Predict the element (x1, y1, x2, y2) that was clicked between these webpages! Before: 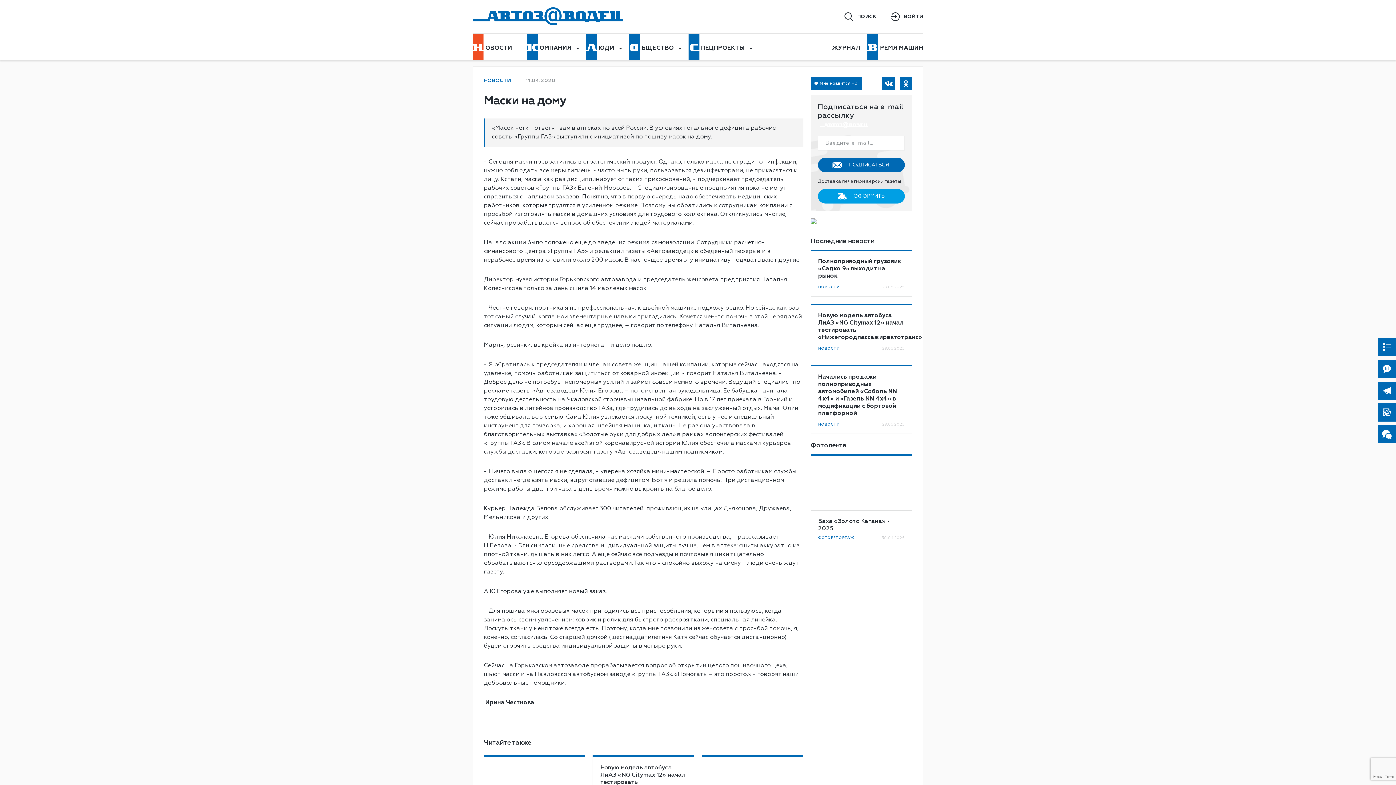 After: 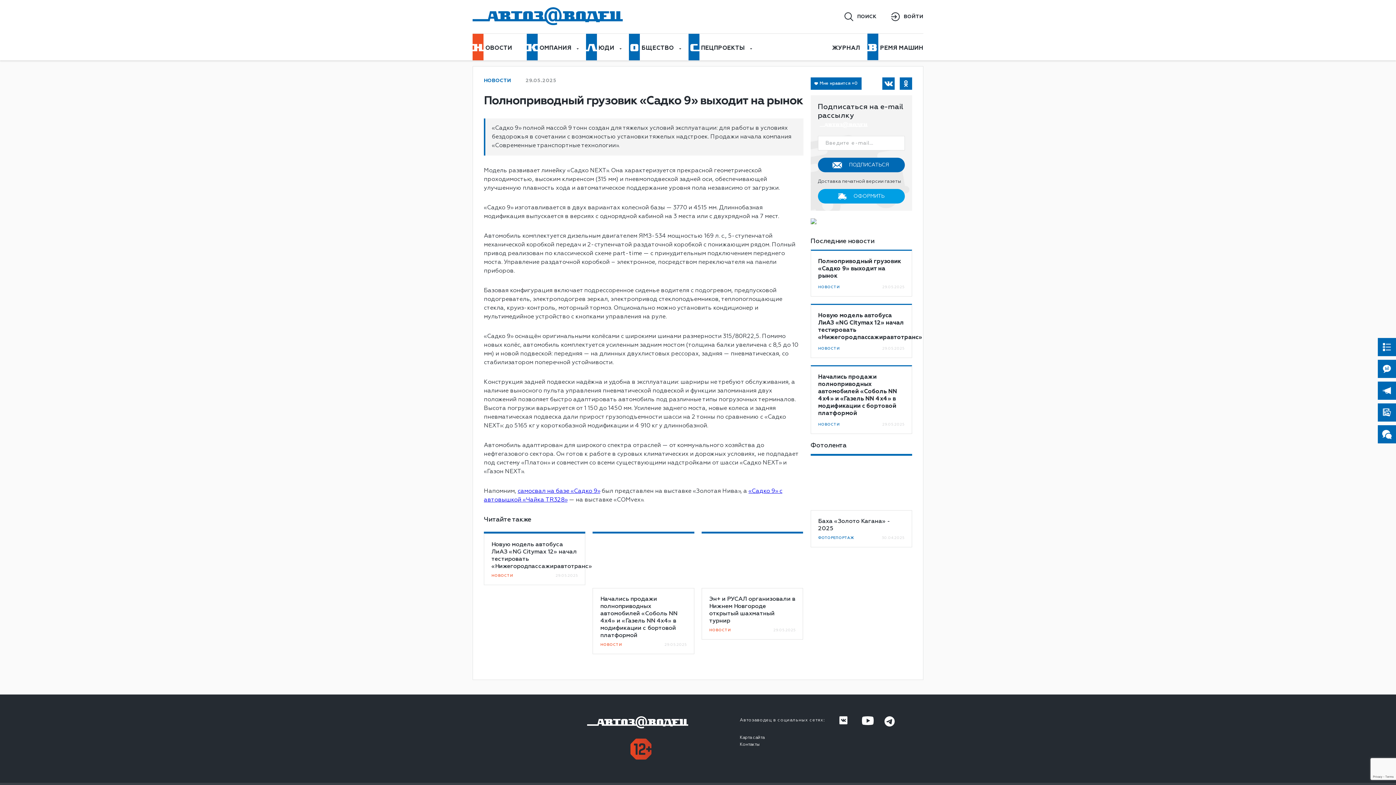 Action: label: Полноприводный грузовик «Садко 9» выходит на рынок
НОВОСТИ
29.05.2025 bbox: (810, 249, 912, 296)